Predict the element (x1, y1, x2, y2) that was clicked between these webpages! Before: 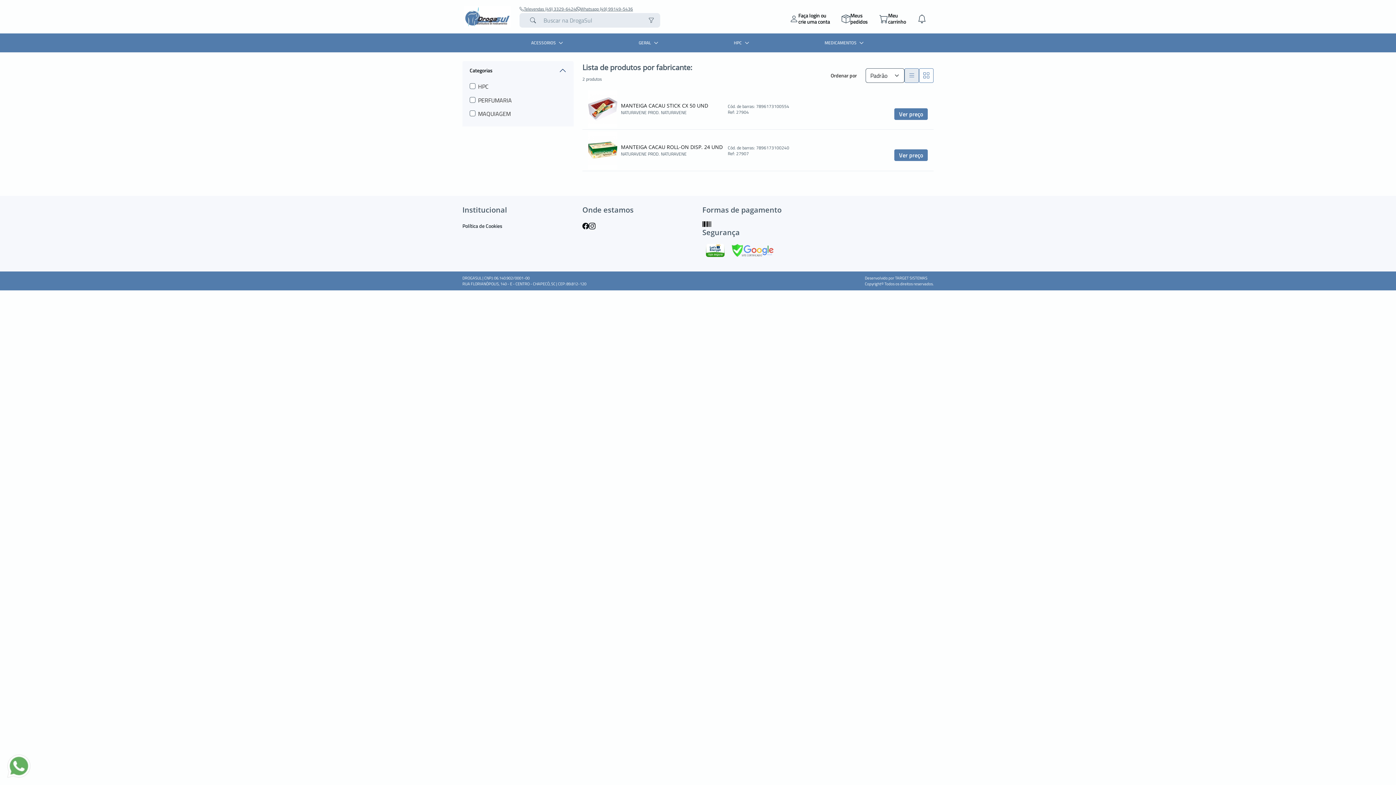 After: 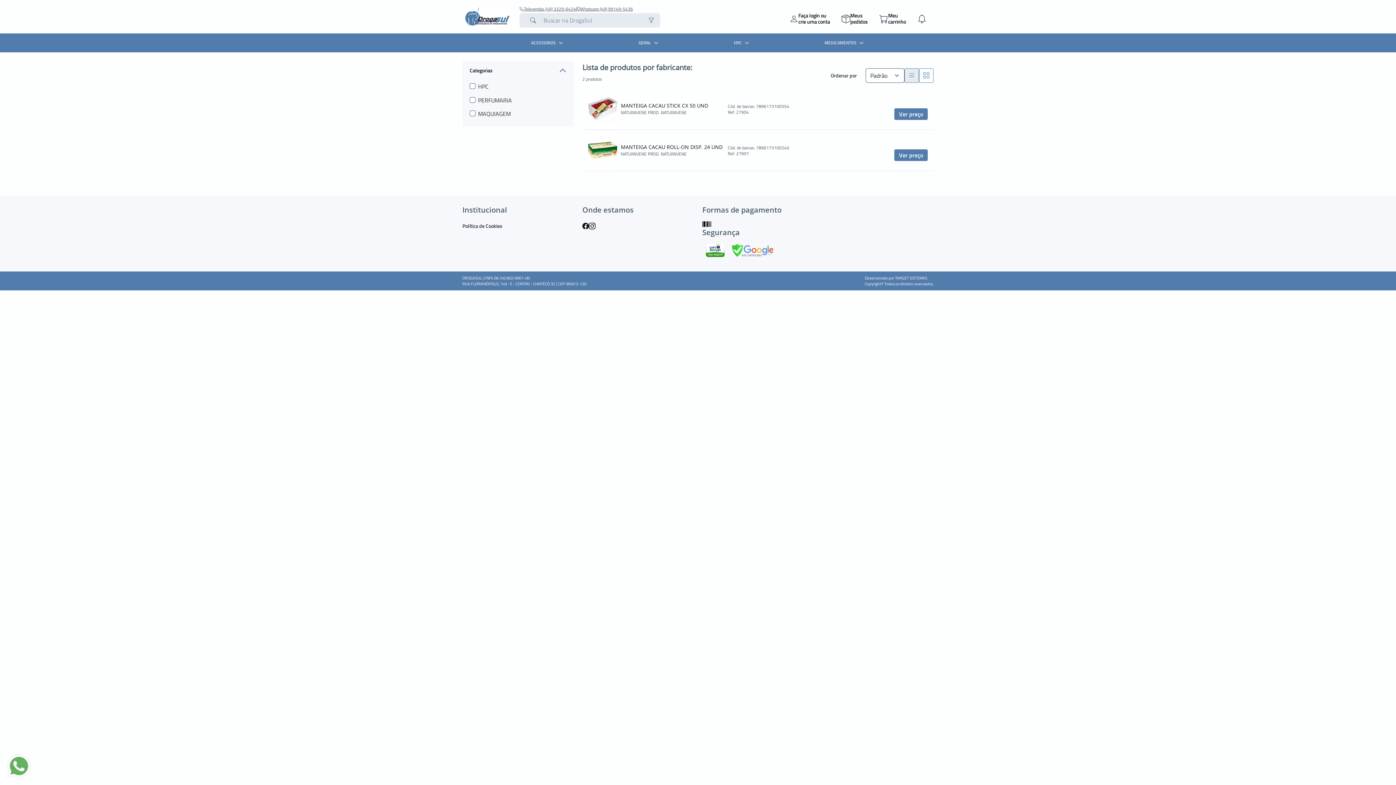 Action: bbox: (731, 243, 773, 257)